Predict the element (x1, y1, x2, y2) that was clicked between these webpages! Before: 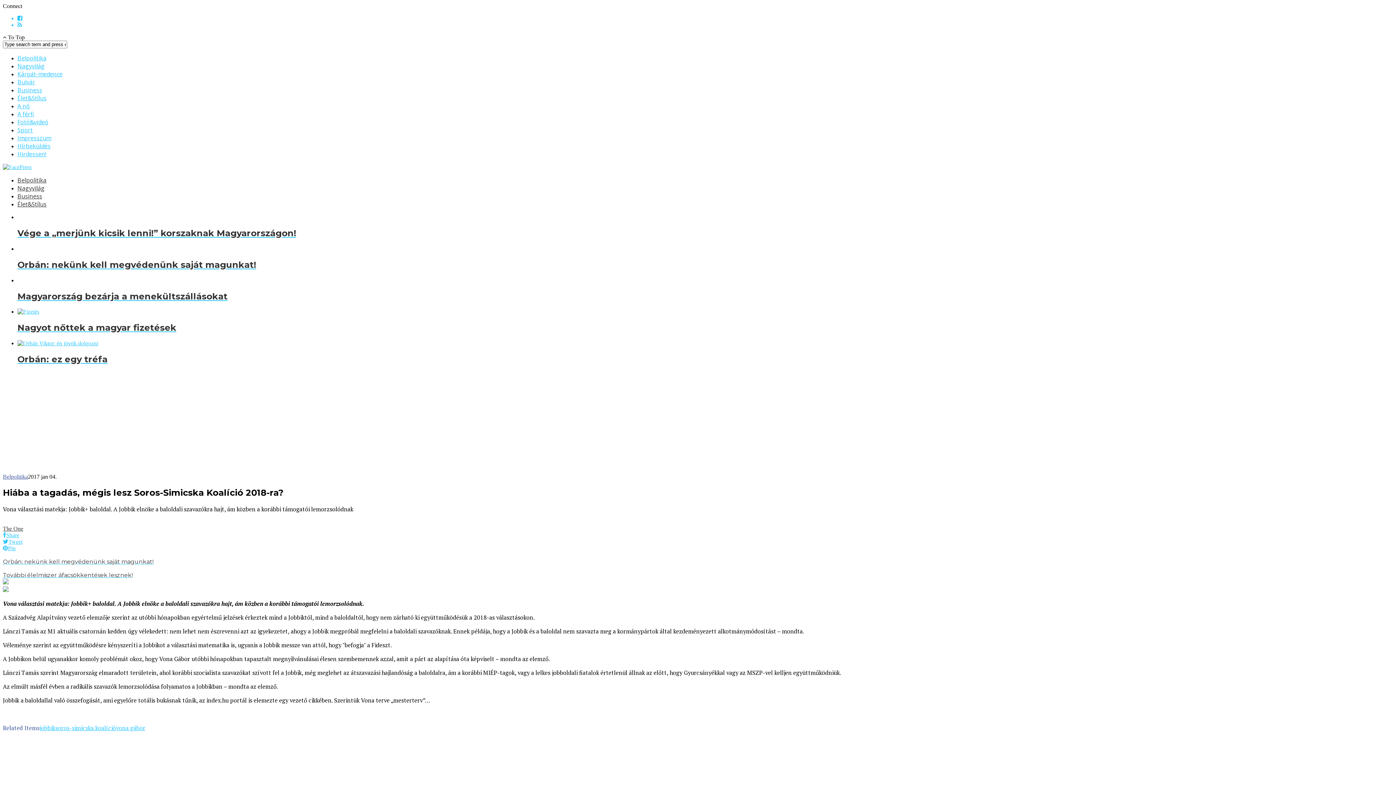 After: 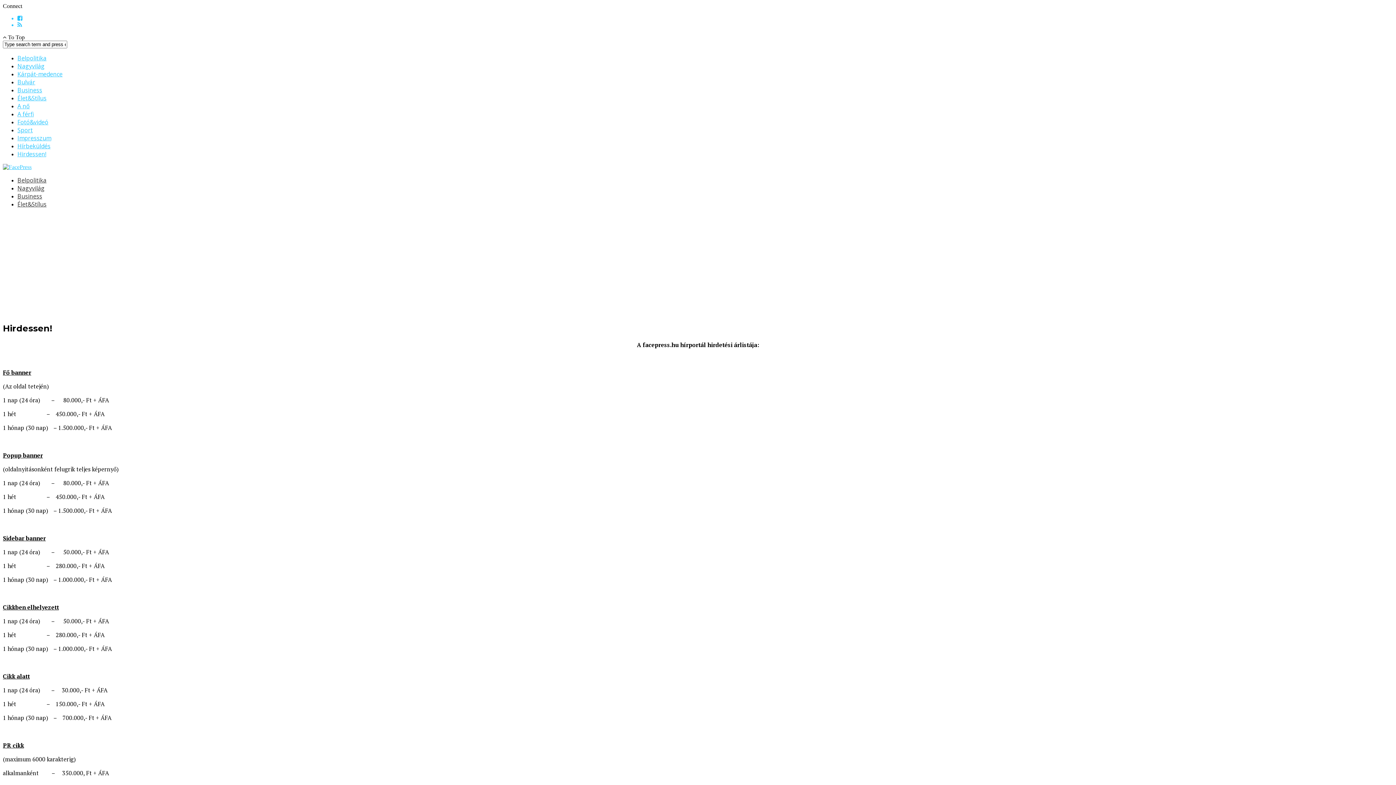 Action: bbox: (17, 150, 46, 158) label: Hirdessen!